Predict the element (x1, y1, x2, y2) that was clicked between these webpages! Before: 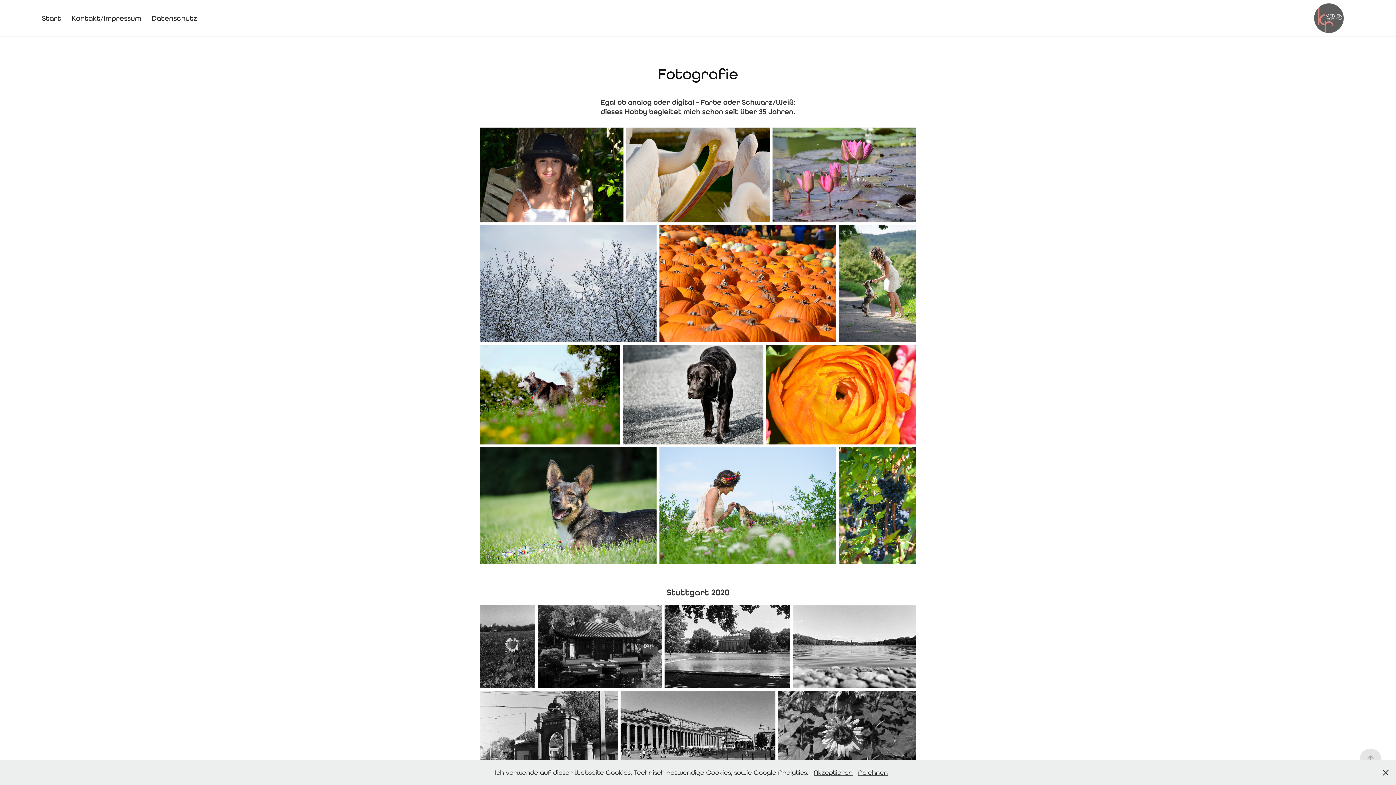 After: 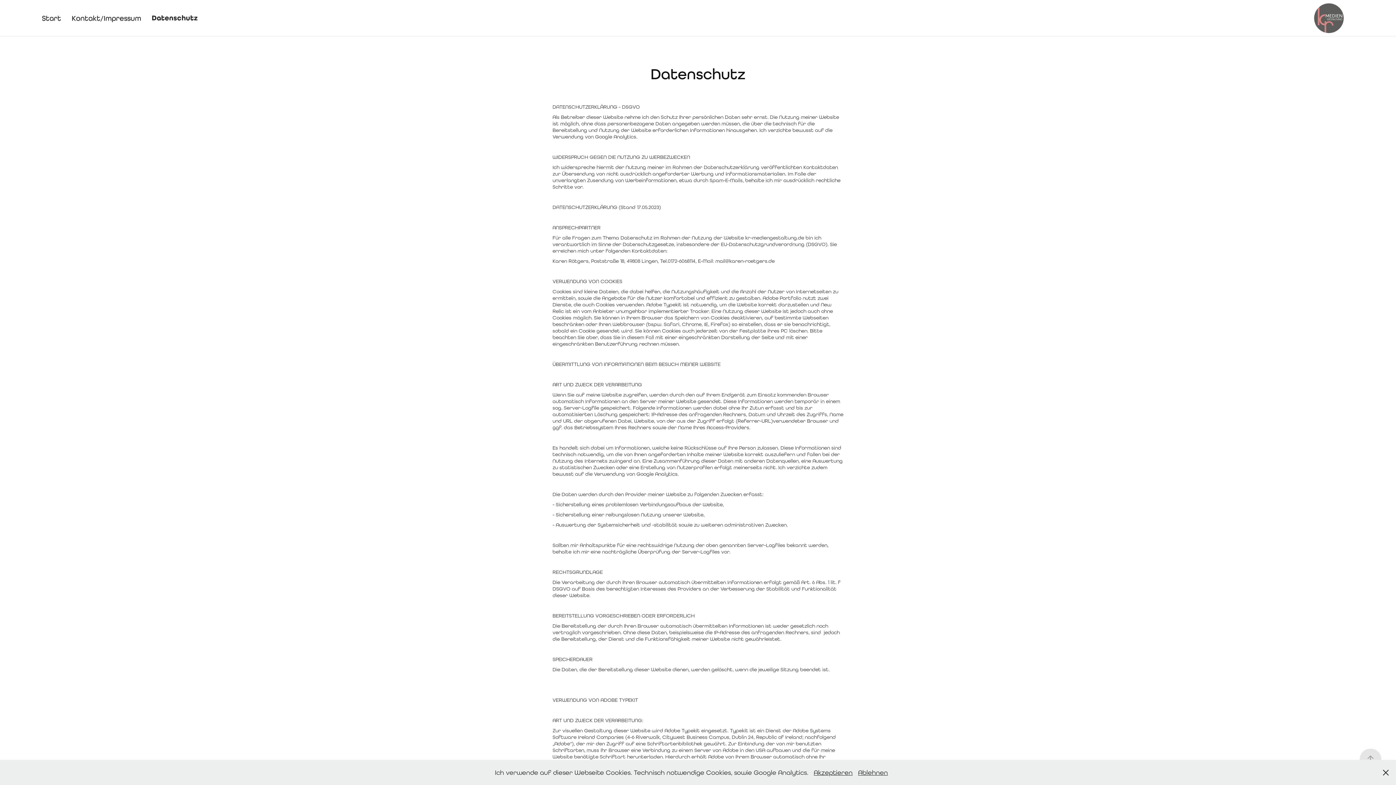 Action: bbox: (151, 13, 197, 22) label: Datenschutz